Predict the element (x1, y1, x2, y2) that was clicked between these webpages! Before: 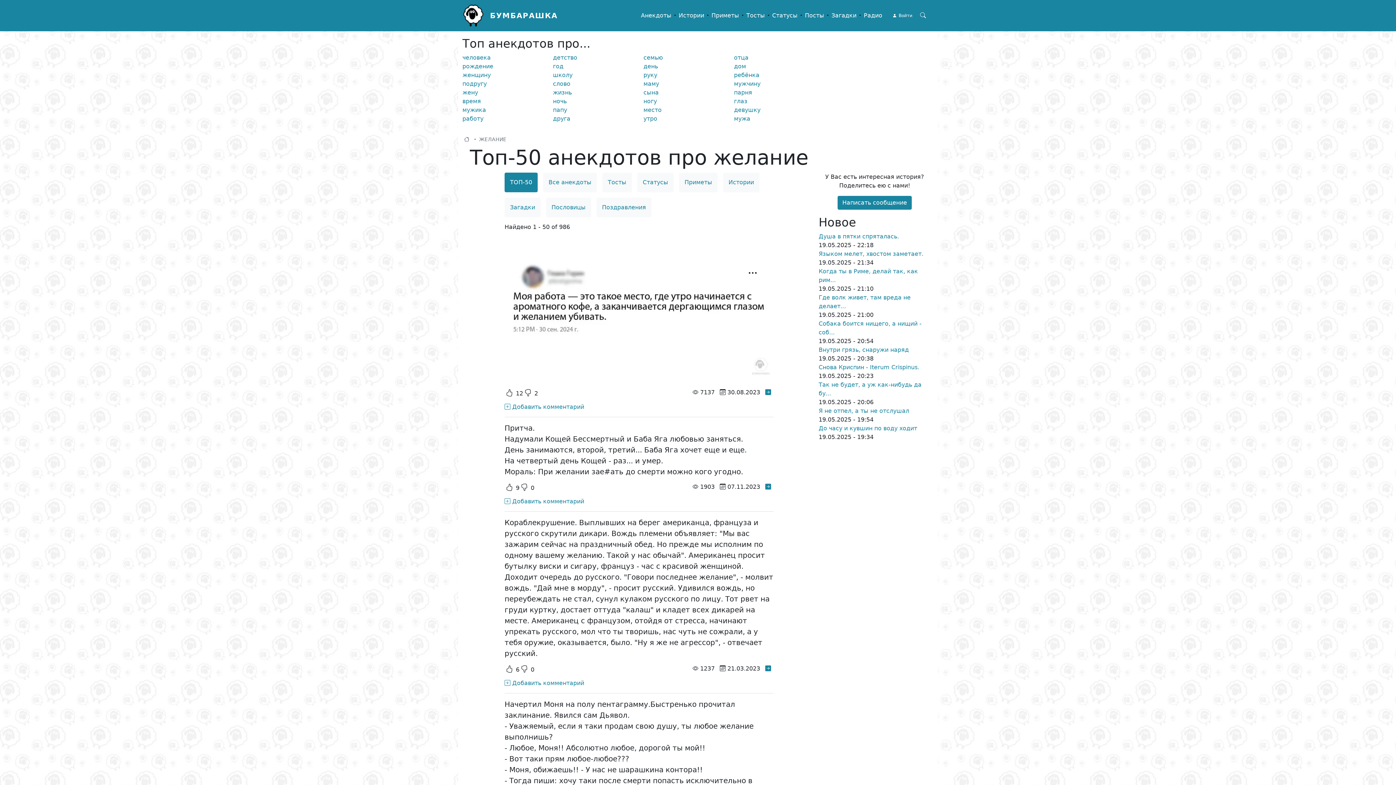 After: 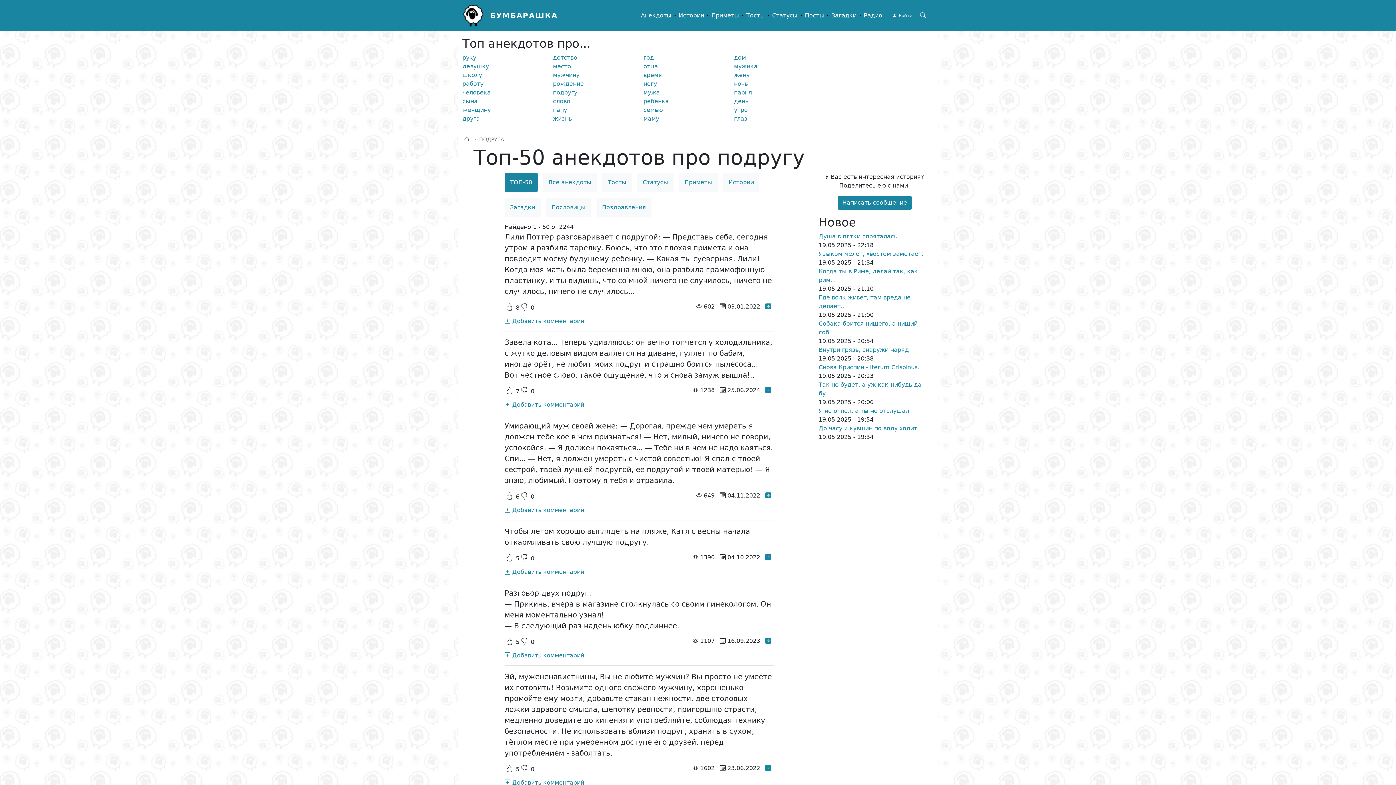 Action: label: подругу bbox: (462, 80, 486, 87)